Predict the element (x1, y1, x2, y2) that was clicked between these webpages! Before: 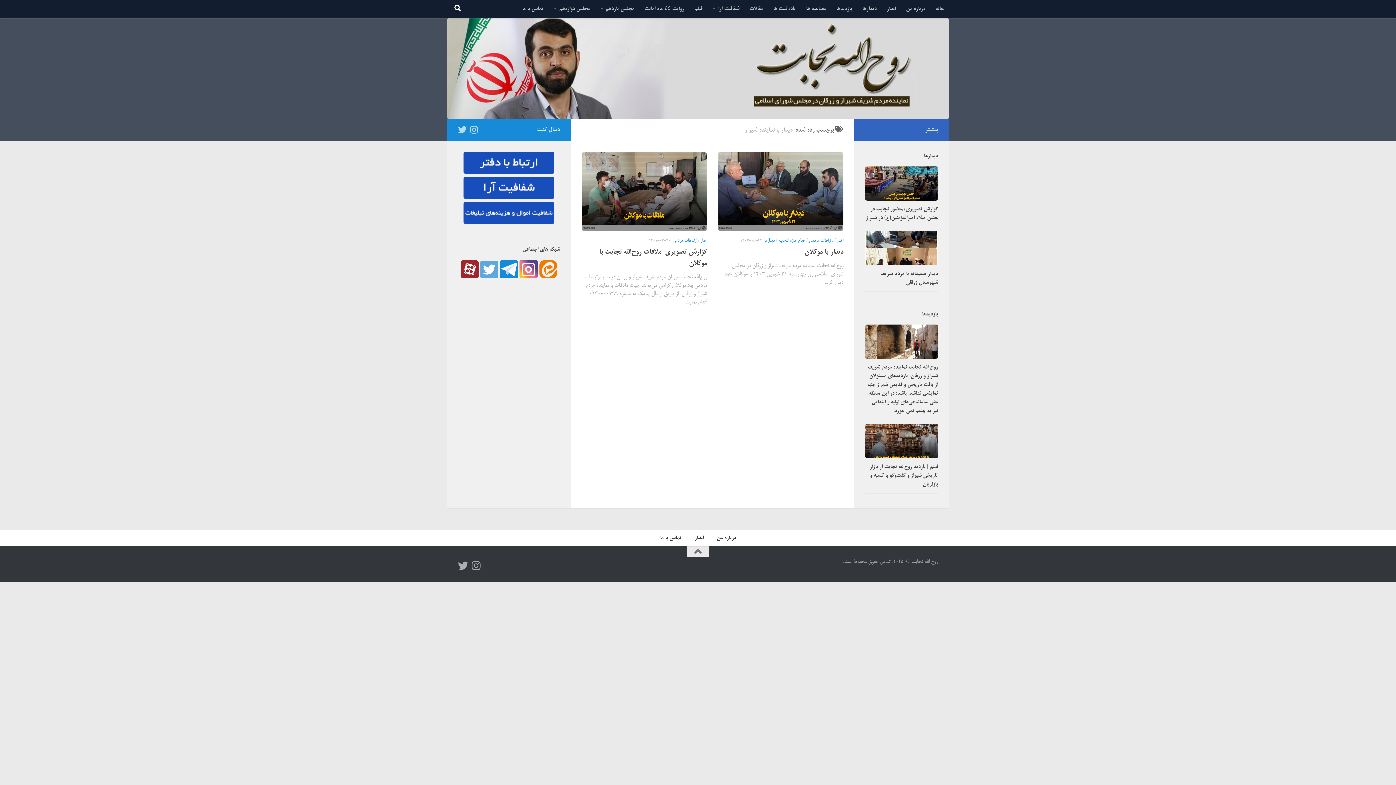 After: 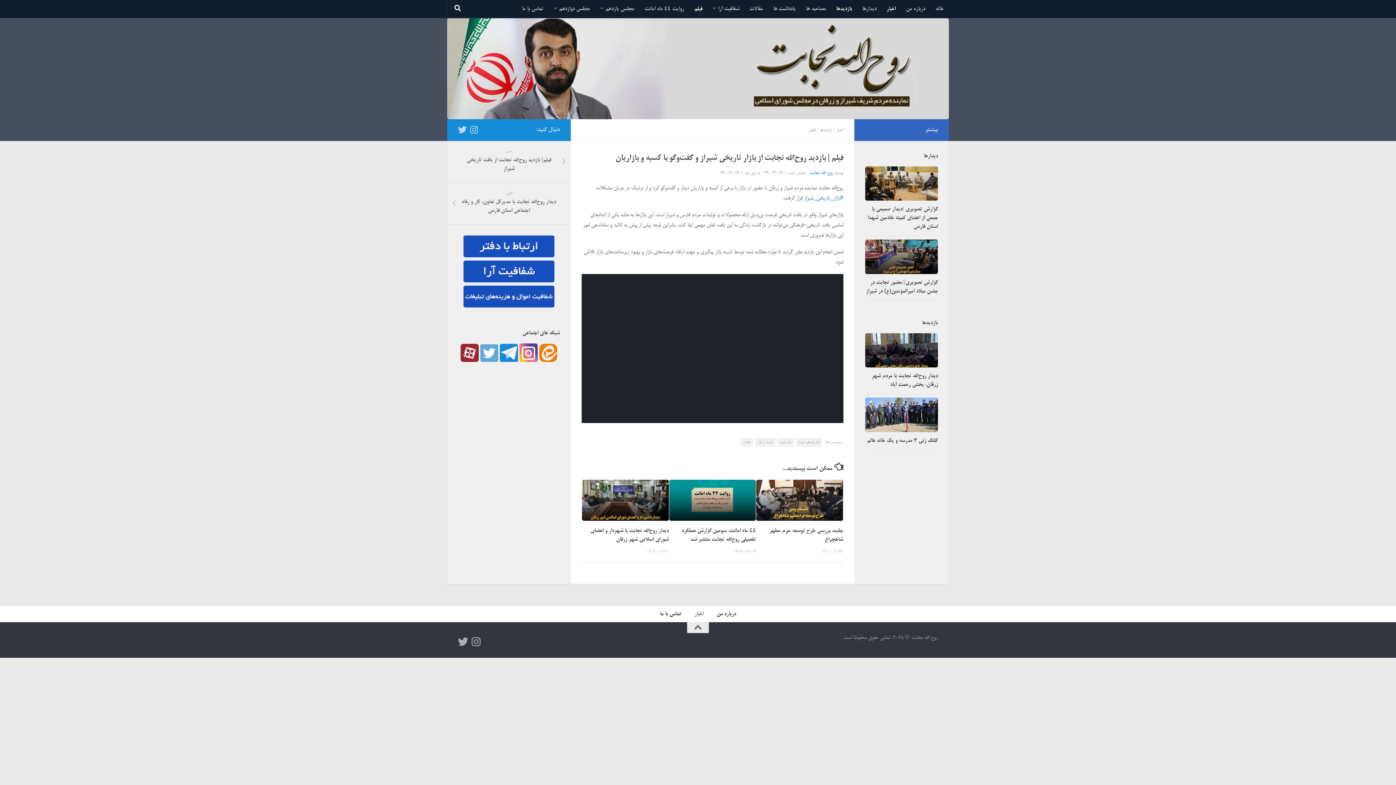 Action: bbox: (865, 424, 938, 458)